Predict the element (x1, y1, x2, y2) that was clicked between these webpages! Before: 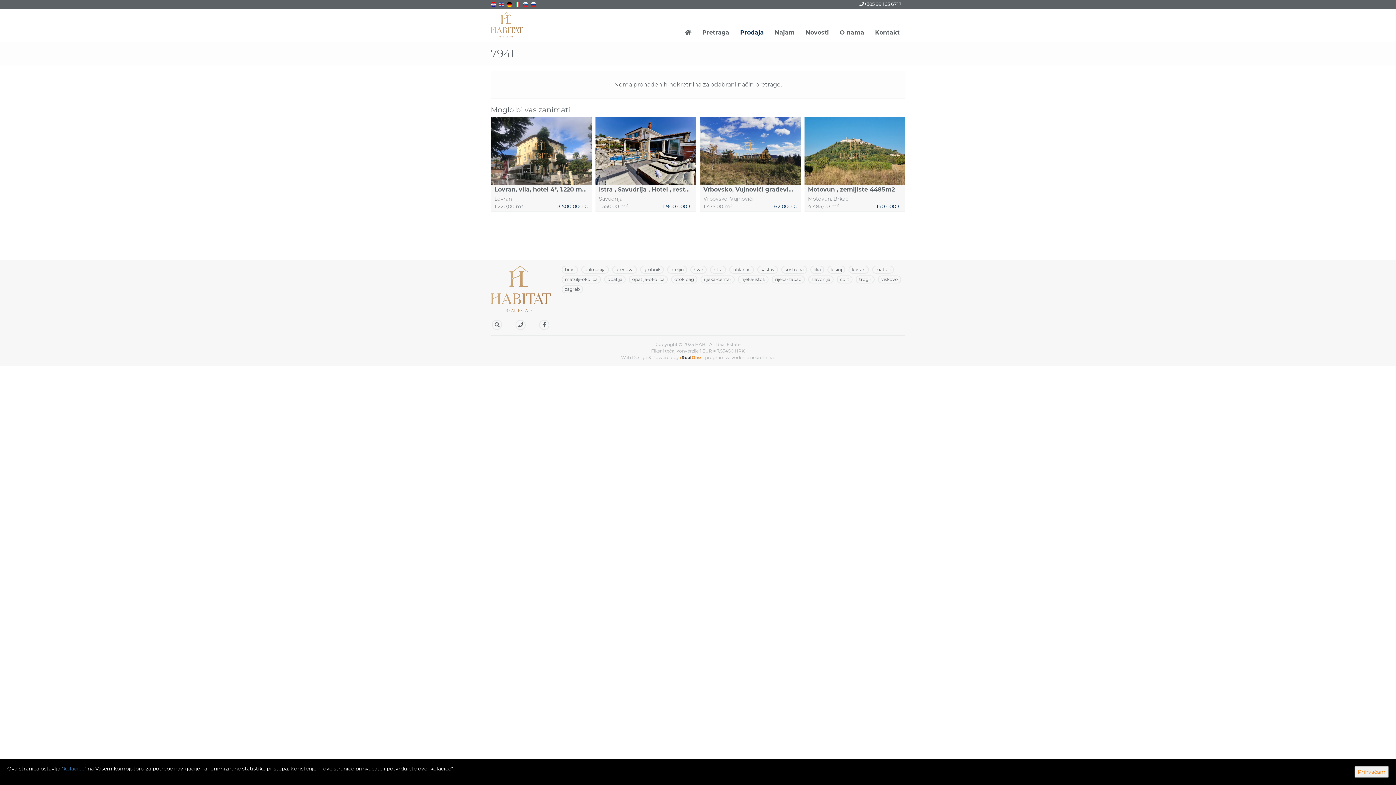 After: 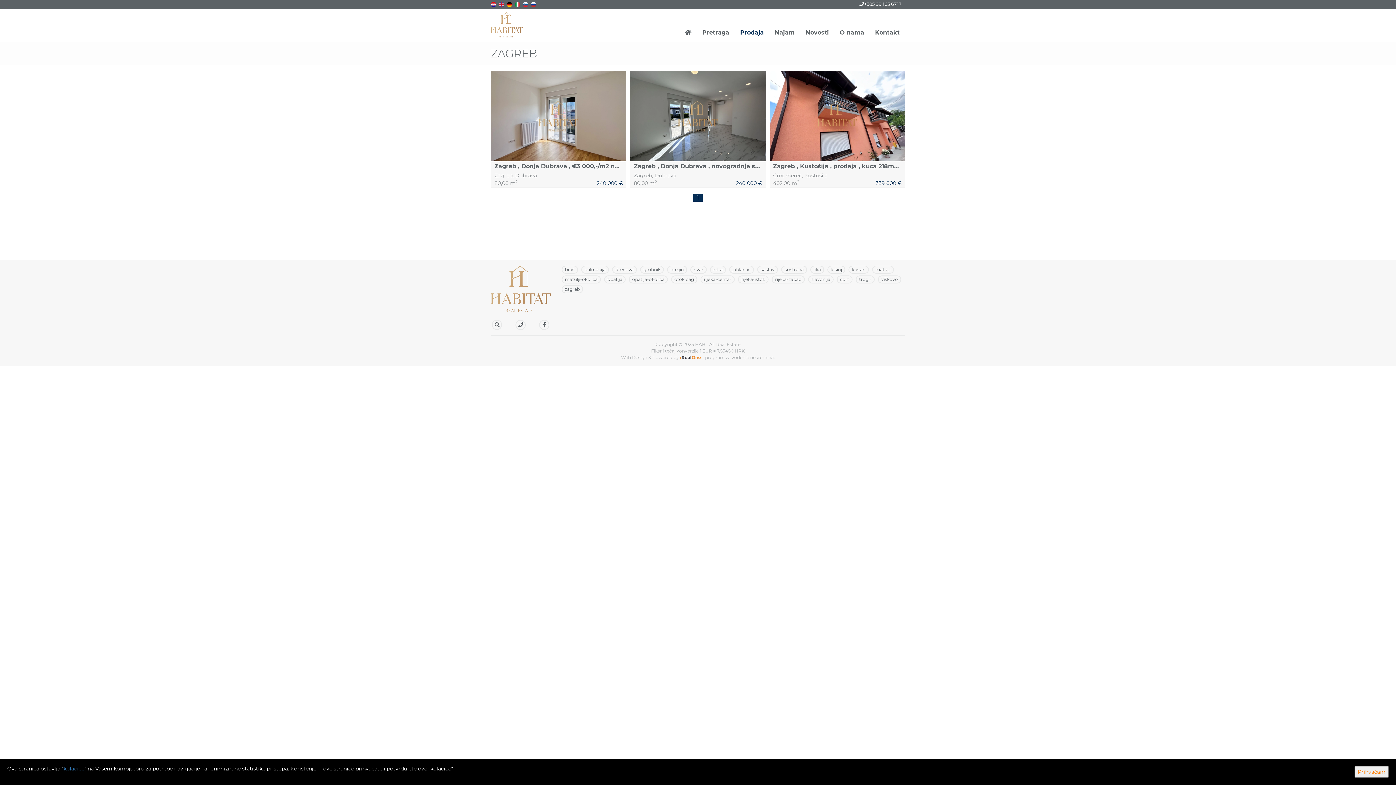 Action: bbox: (561, 285, 583, 293) label: zagreb